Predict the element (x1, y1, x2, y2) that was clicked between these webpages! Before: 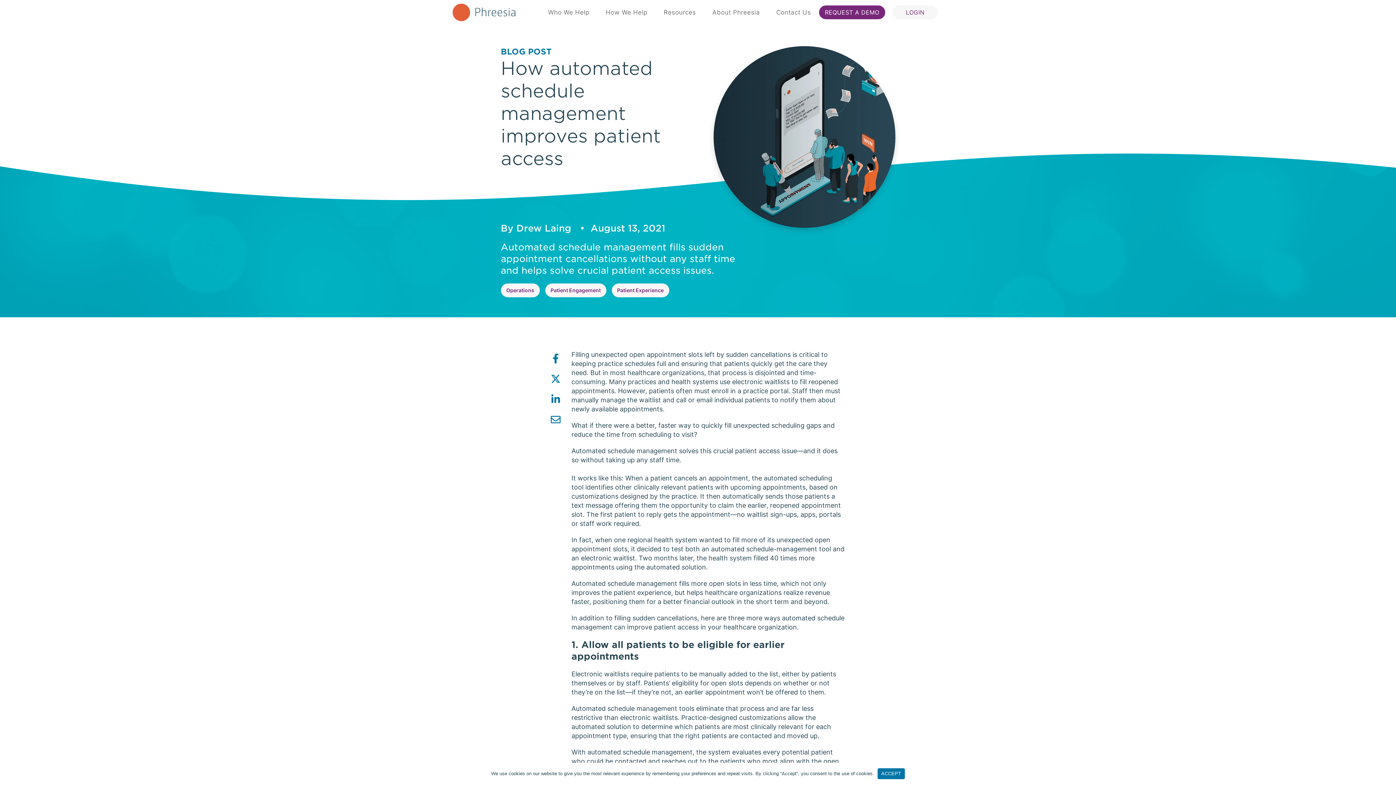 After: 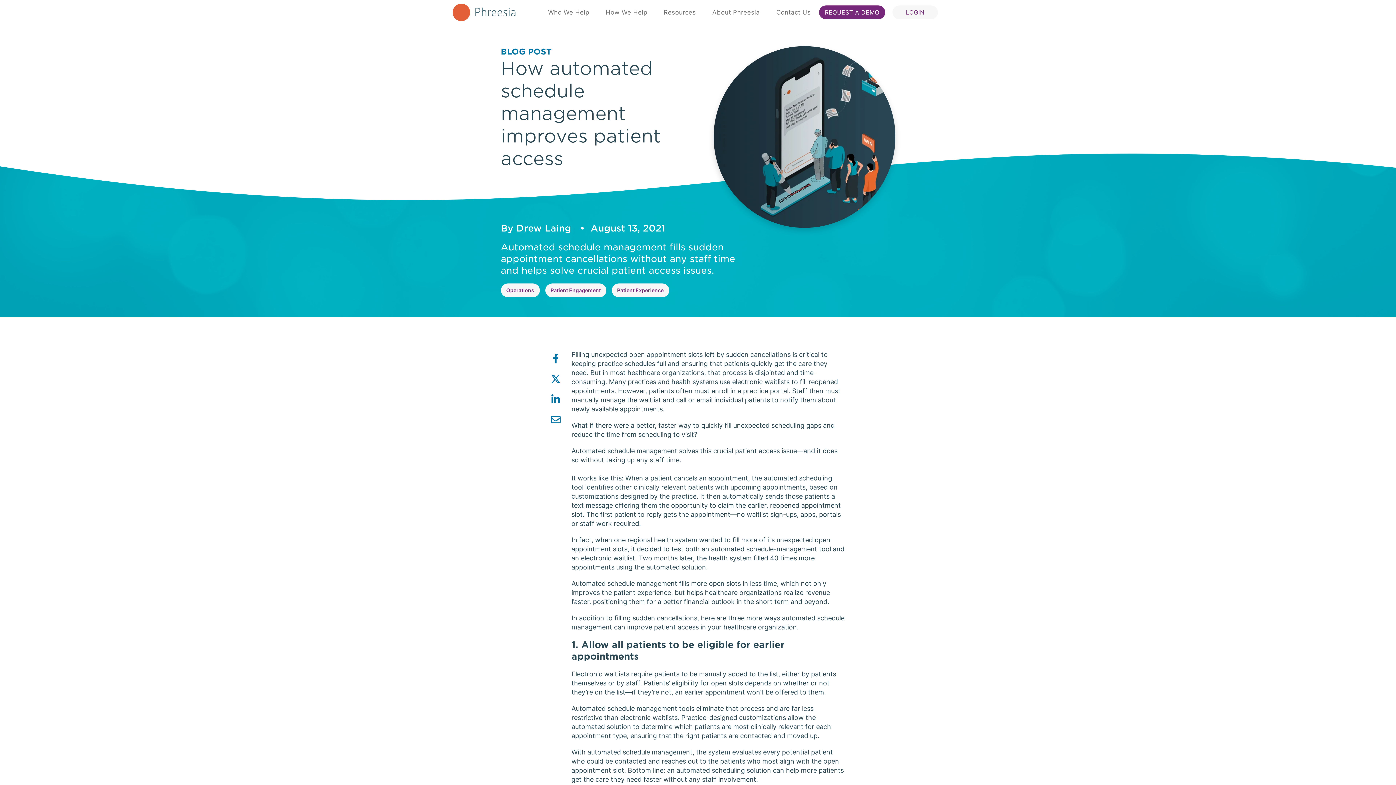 Action: bbox: (877, 768, 905, 779) label: Accept